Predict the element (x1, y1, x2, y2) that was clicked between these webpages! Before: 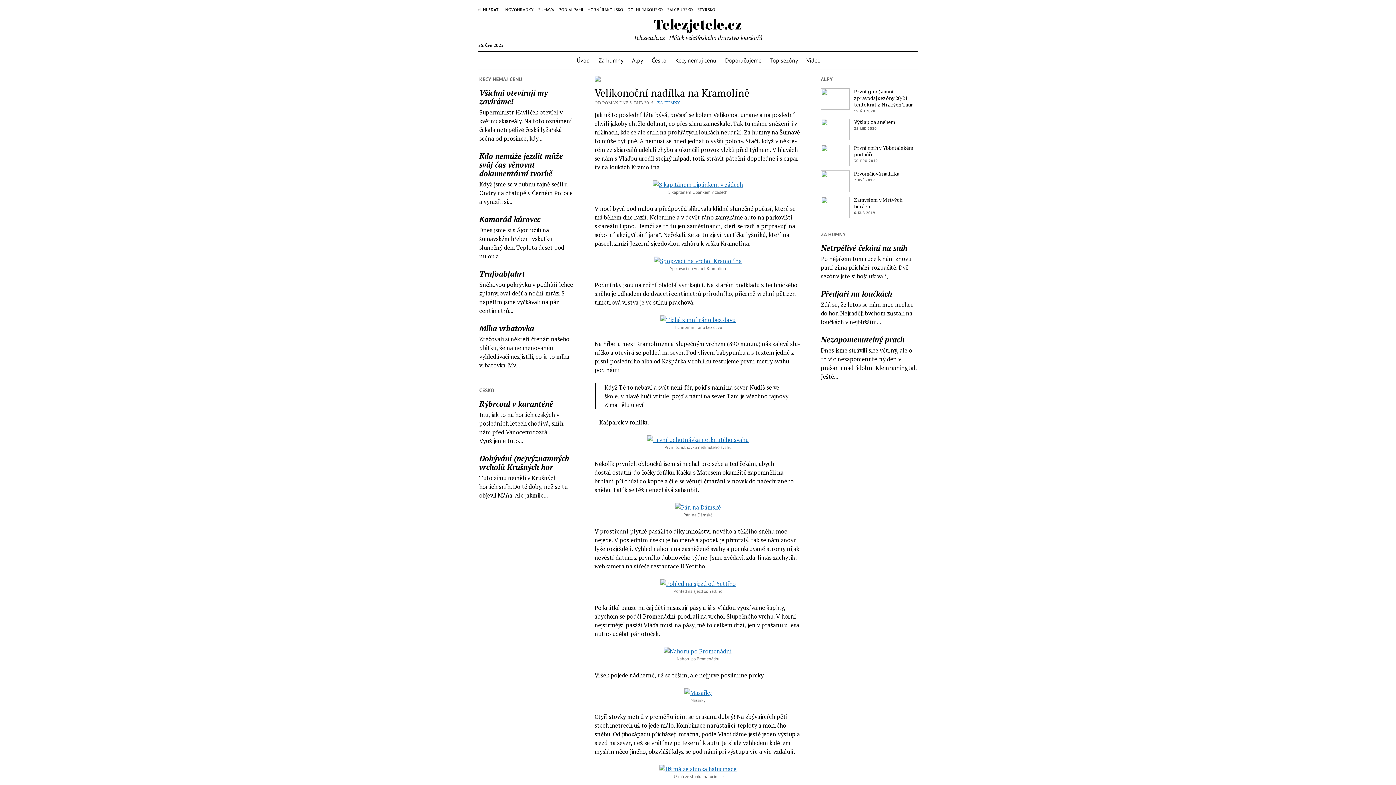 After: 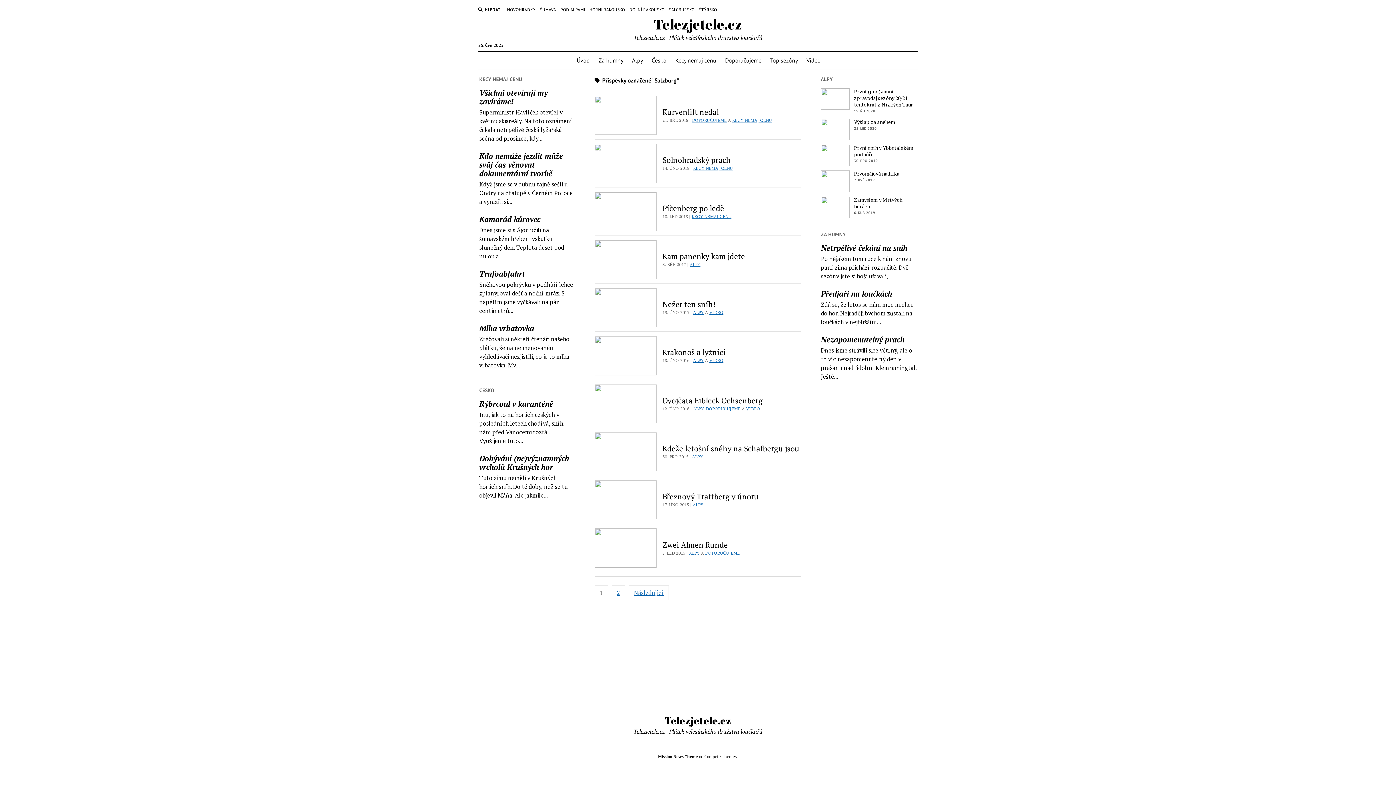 Action: label: SALCBURSKO bbox: (667, 6, 693, 13)